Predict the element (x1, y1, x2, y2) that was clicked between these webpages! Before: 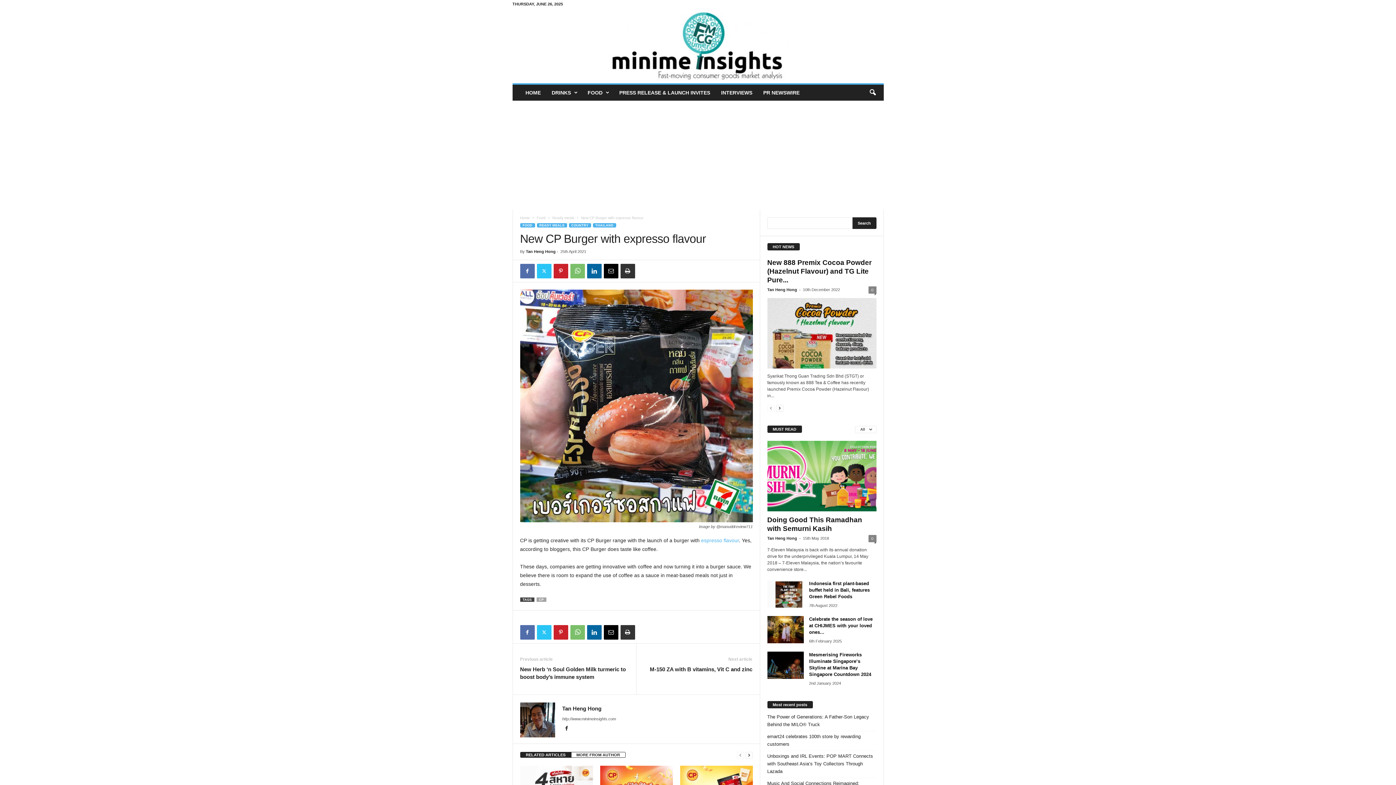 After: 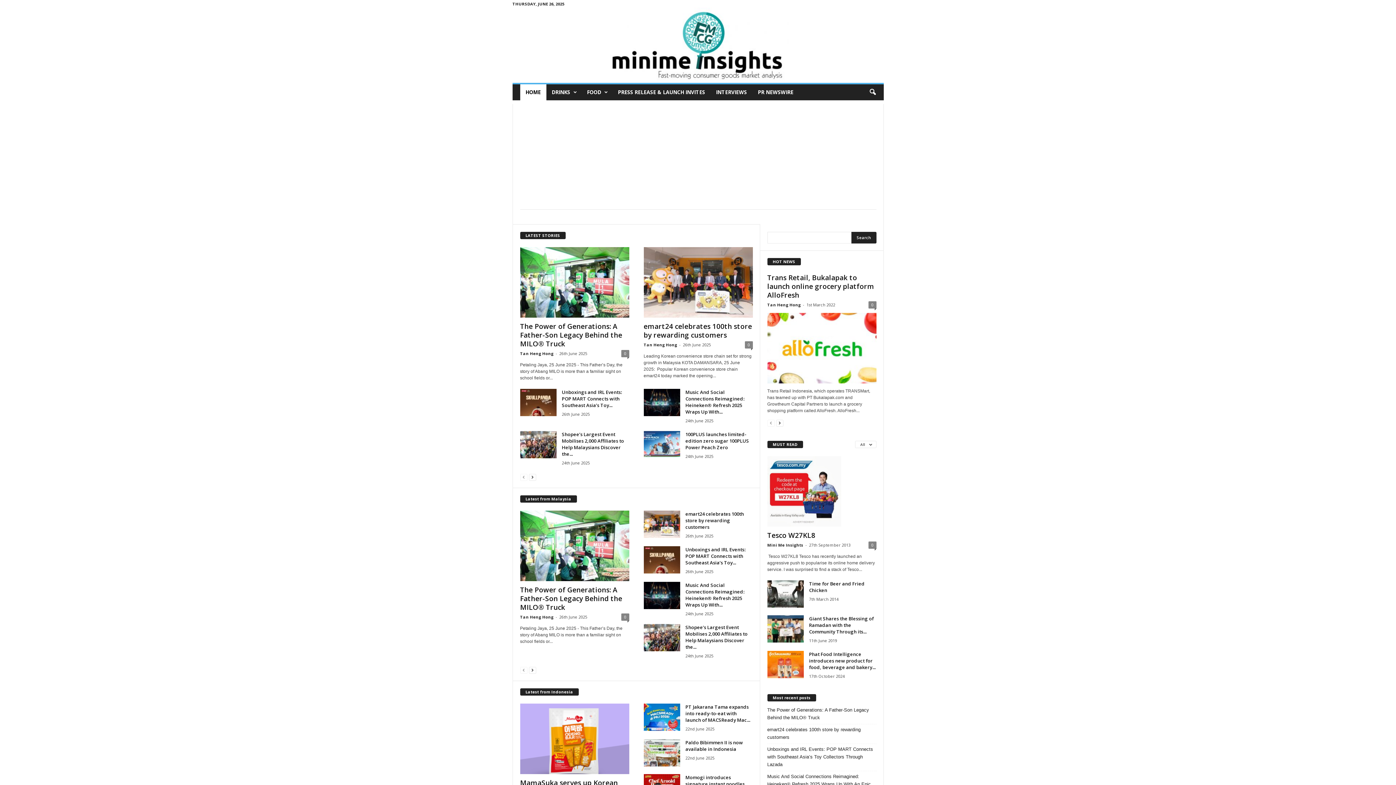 Action: label: Tan Heng Hong bbox: (562, 705, 601, 712)